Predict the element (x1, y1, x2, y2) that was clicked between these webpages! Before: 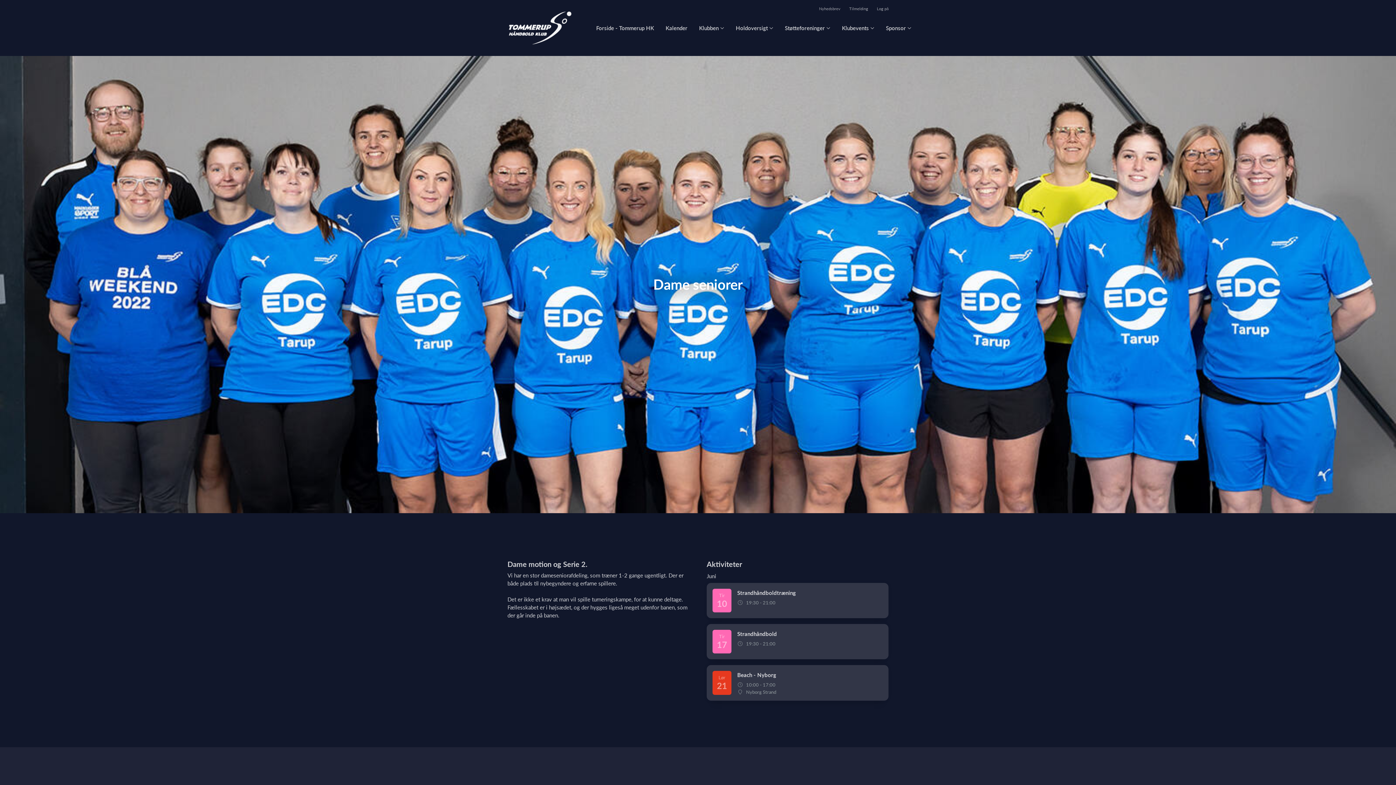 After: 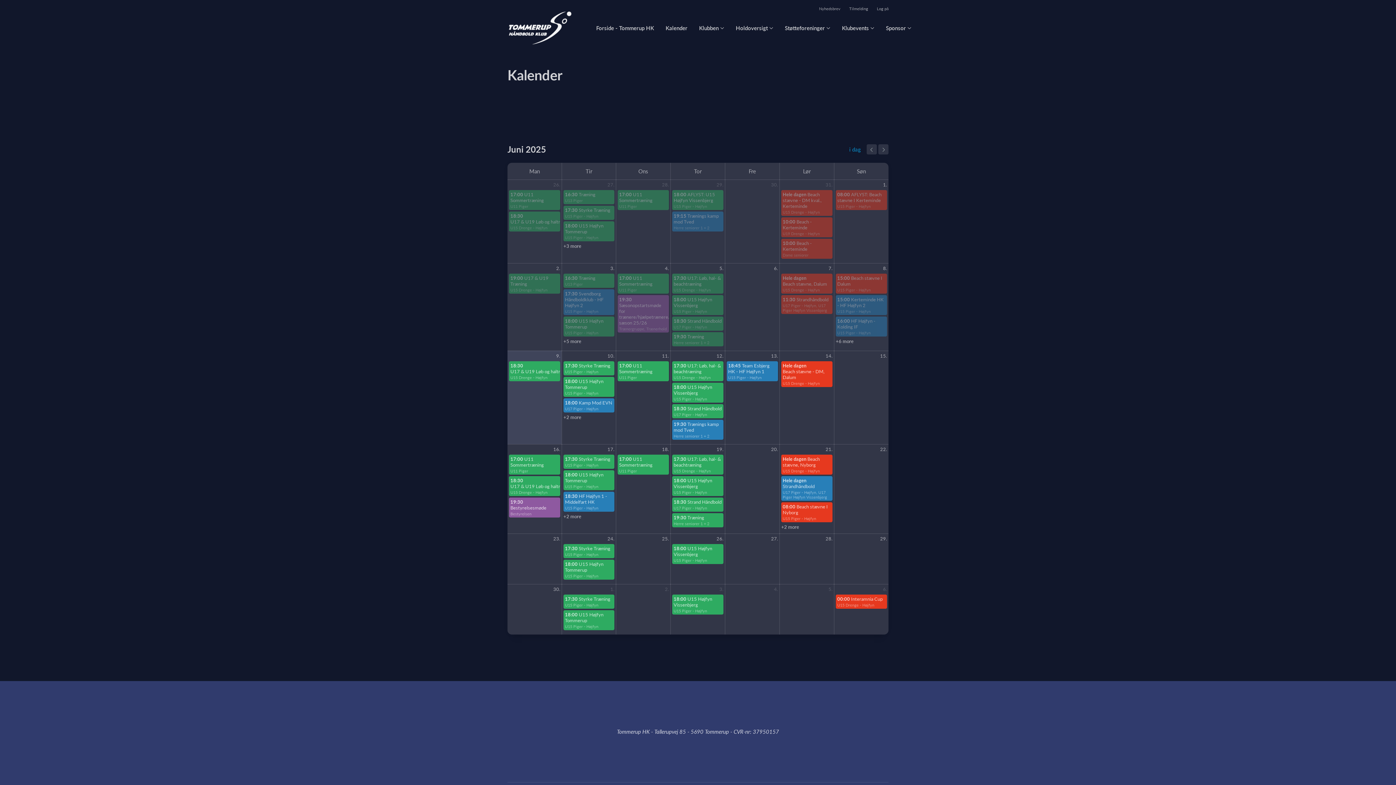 Action: label: Kalender bbox: (665, 24, 687, 32)